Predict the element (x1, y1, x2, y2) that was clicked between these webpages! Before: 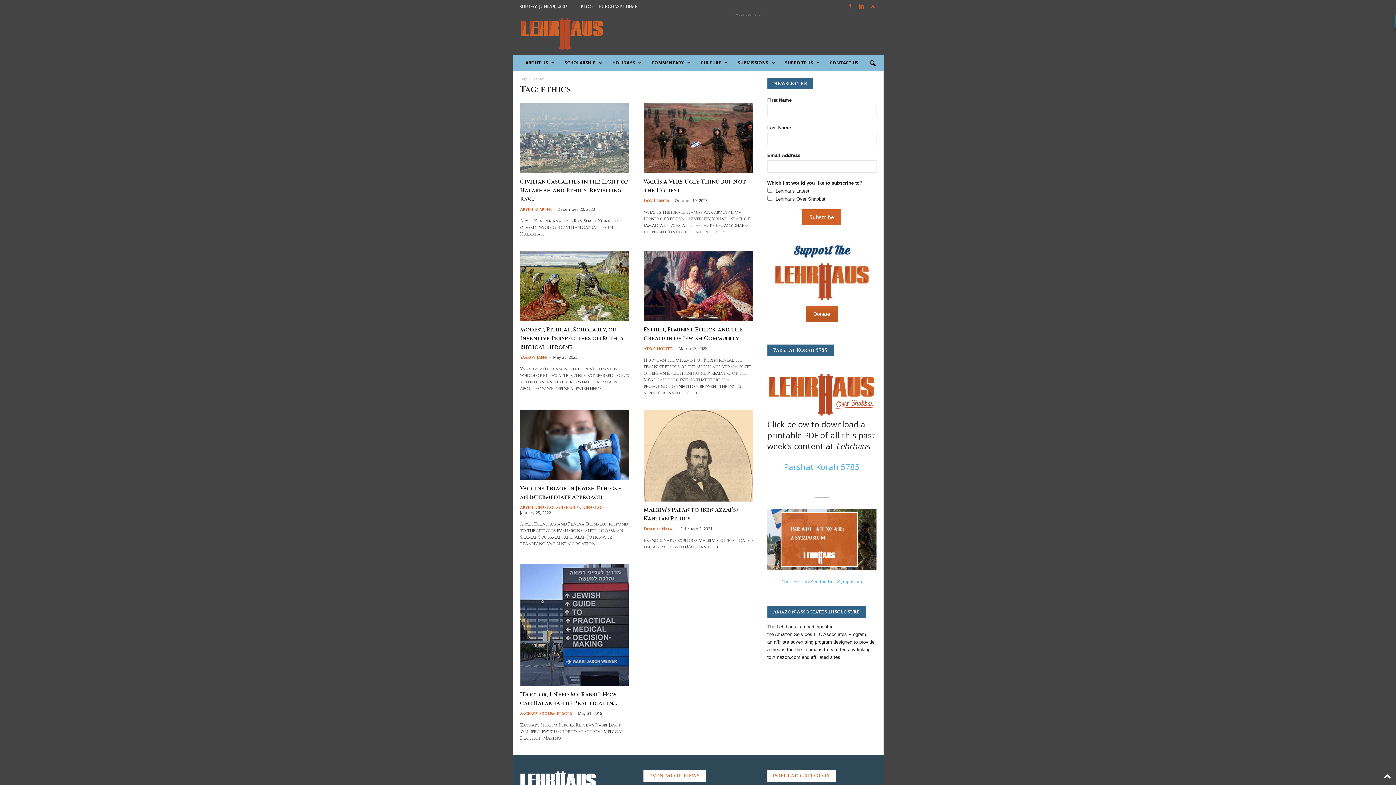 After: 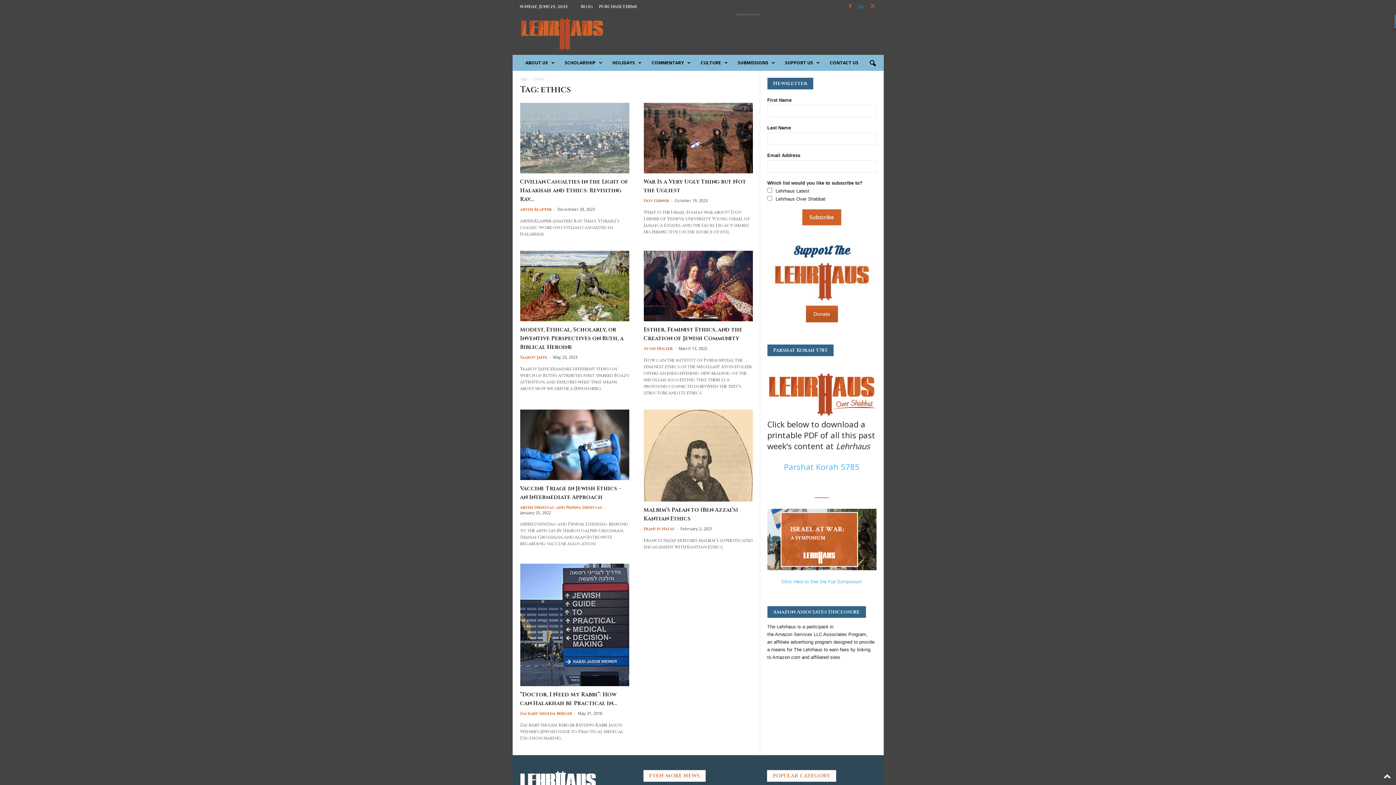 Action: bbox: (857, 1, 866, 12)